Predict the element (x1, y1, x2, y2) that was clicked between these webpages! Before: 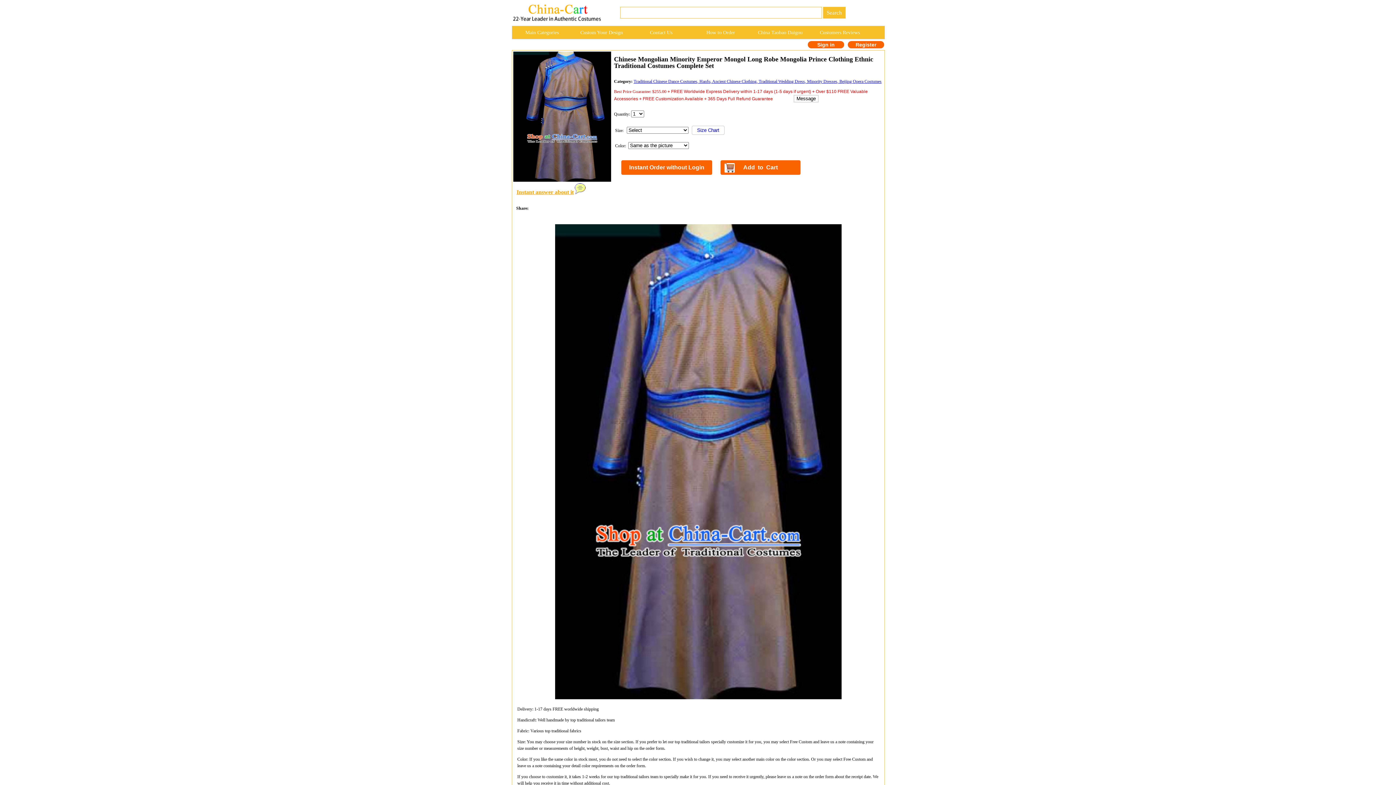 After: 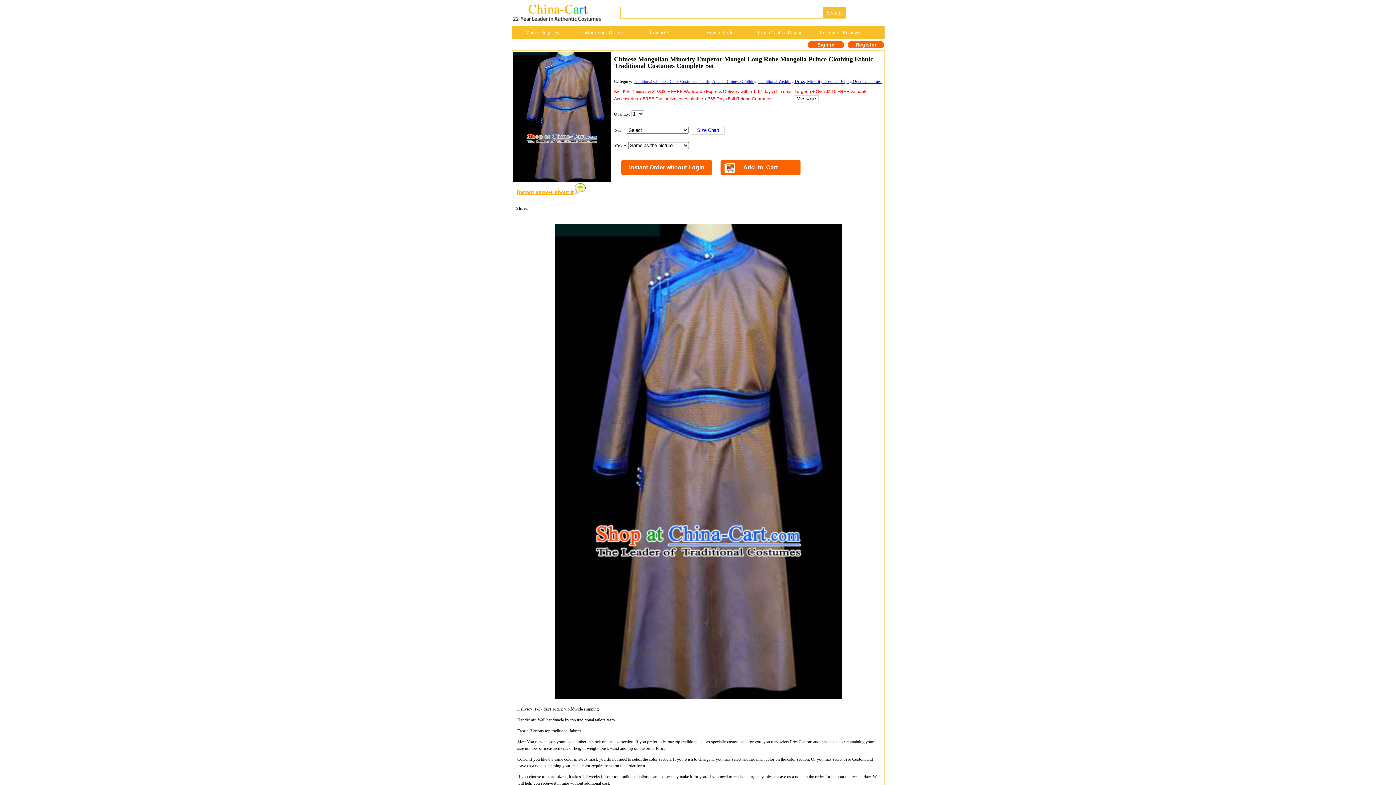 Action: bbox: (513, 177, 611, 182)